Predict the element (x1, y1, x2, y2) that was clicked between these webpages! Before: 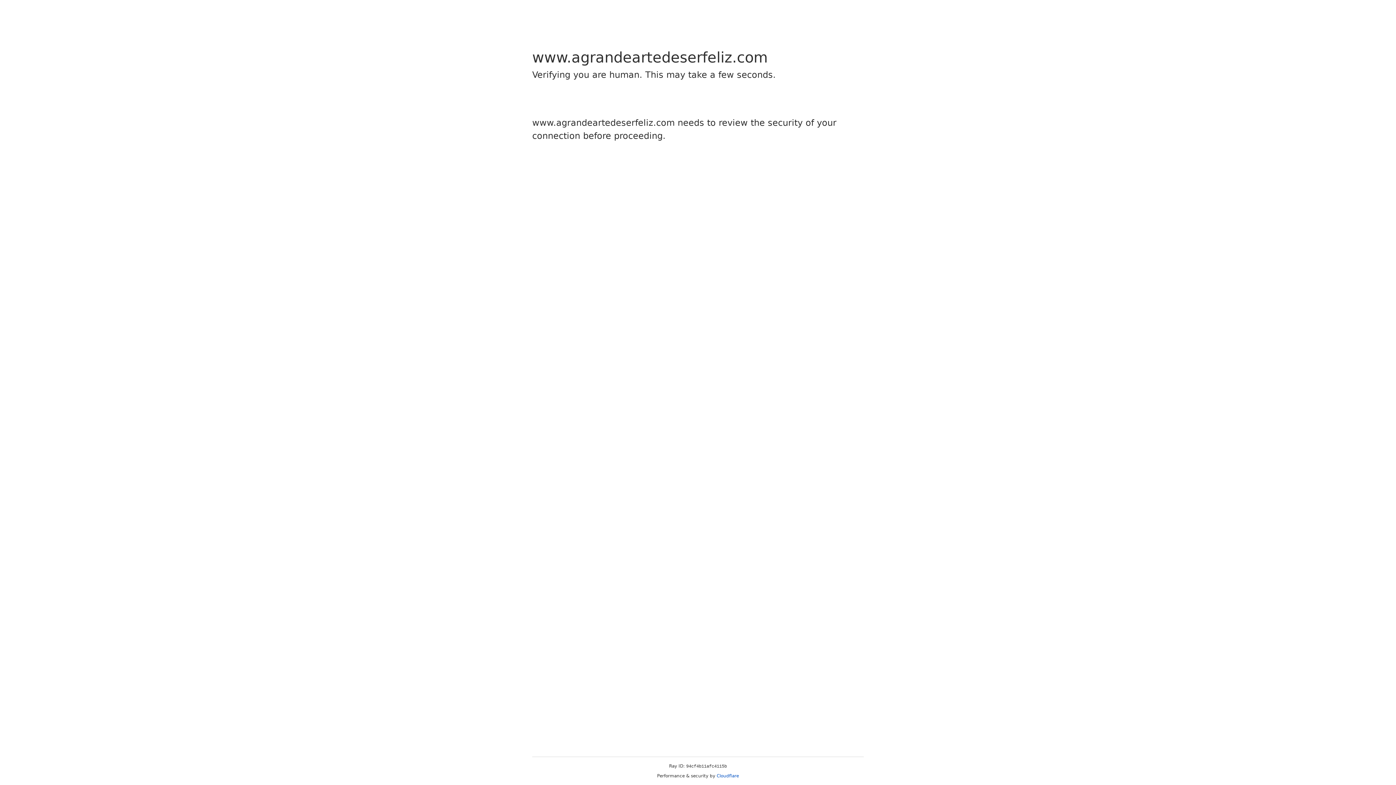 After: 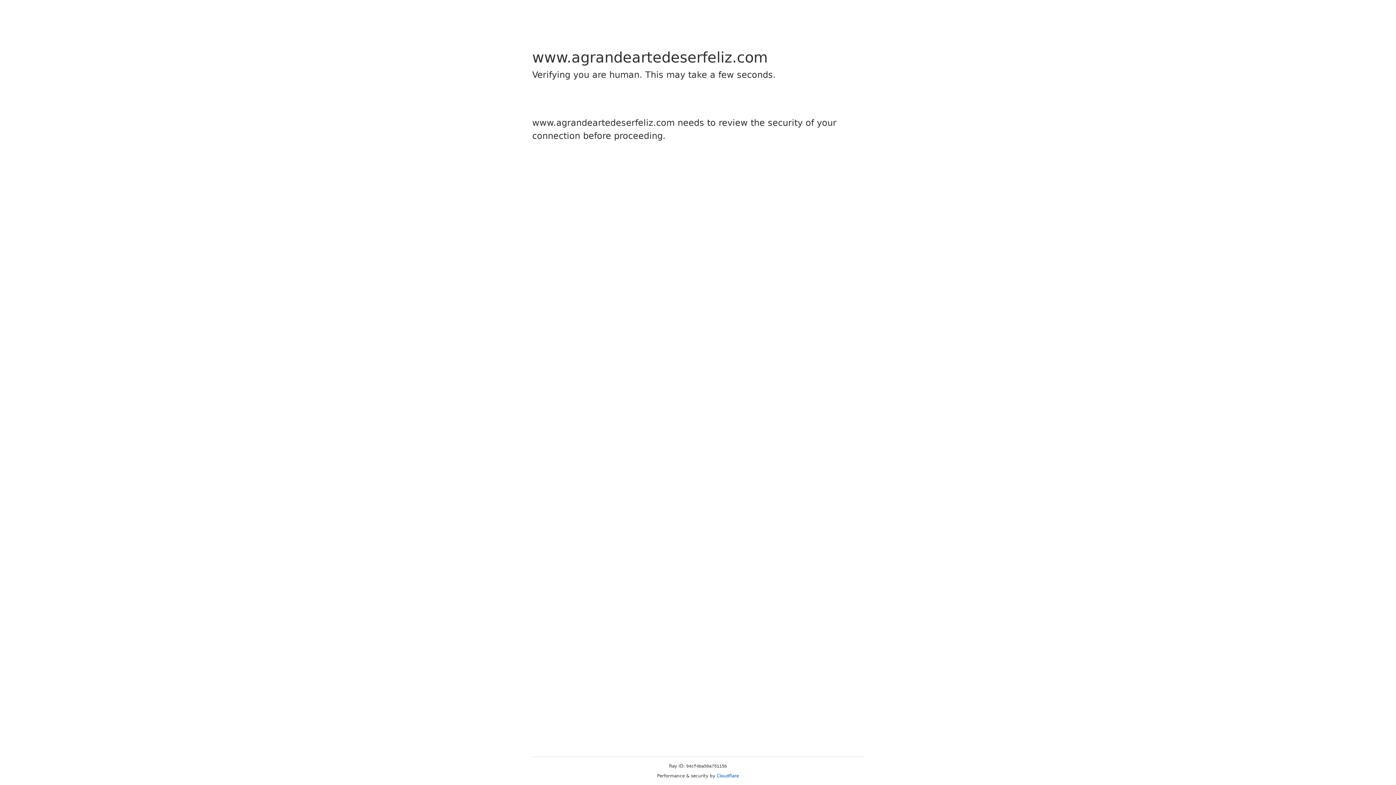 Action: bbox: (716, 773, 739, 778) label: Cloudflare